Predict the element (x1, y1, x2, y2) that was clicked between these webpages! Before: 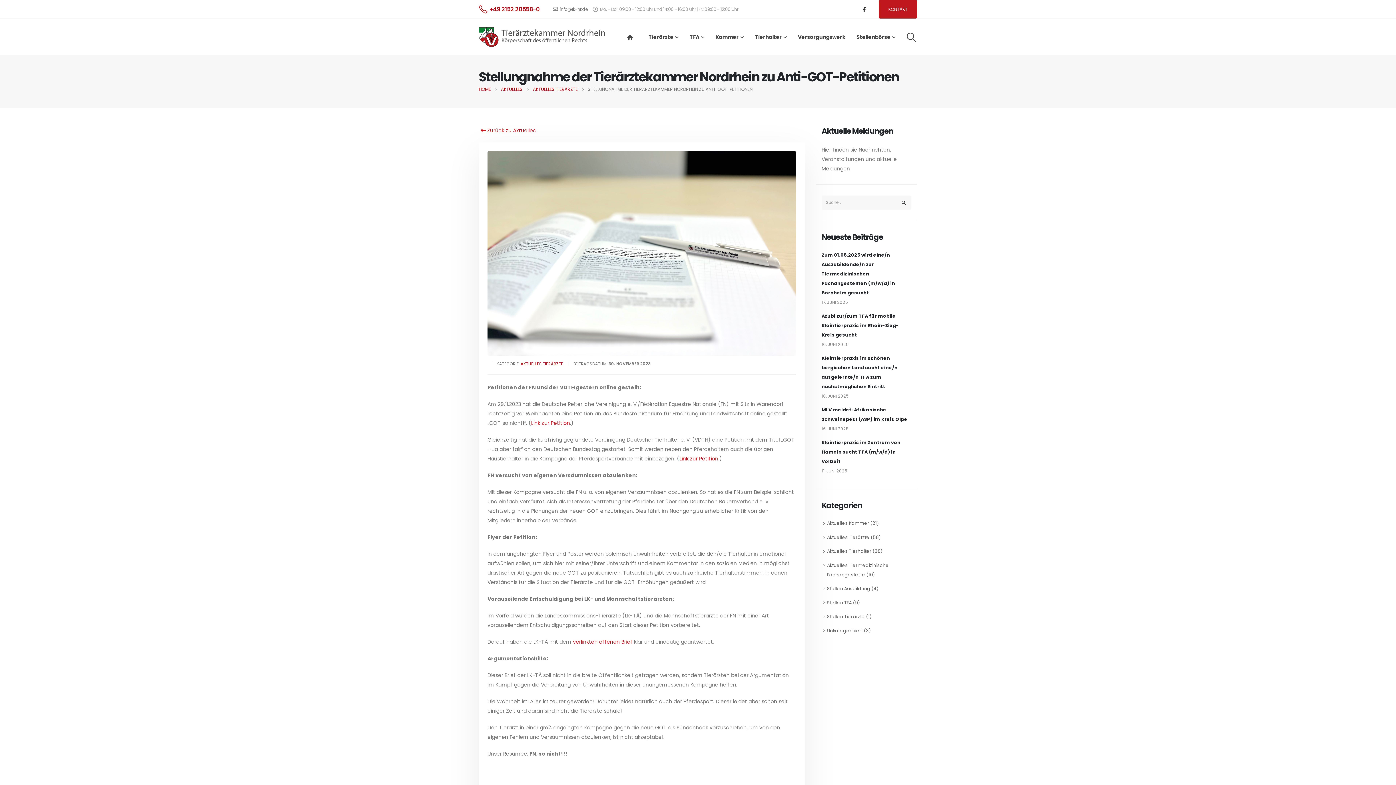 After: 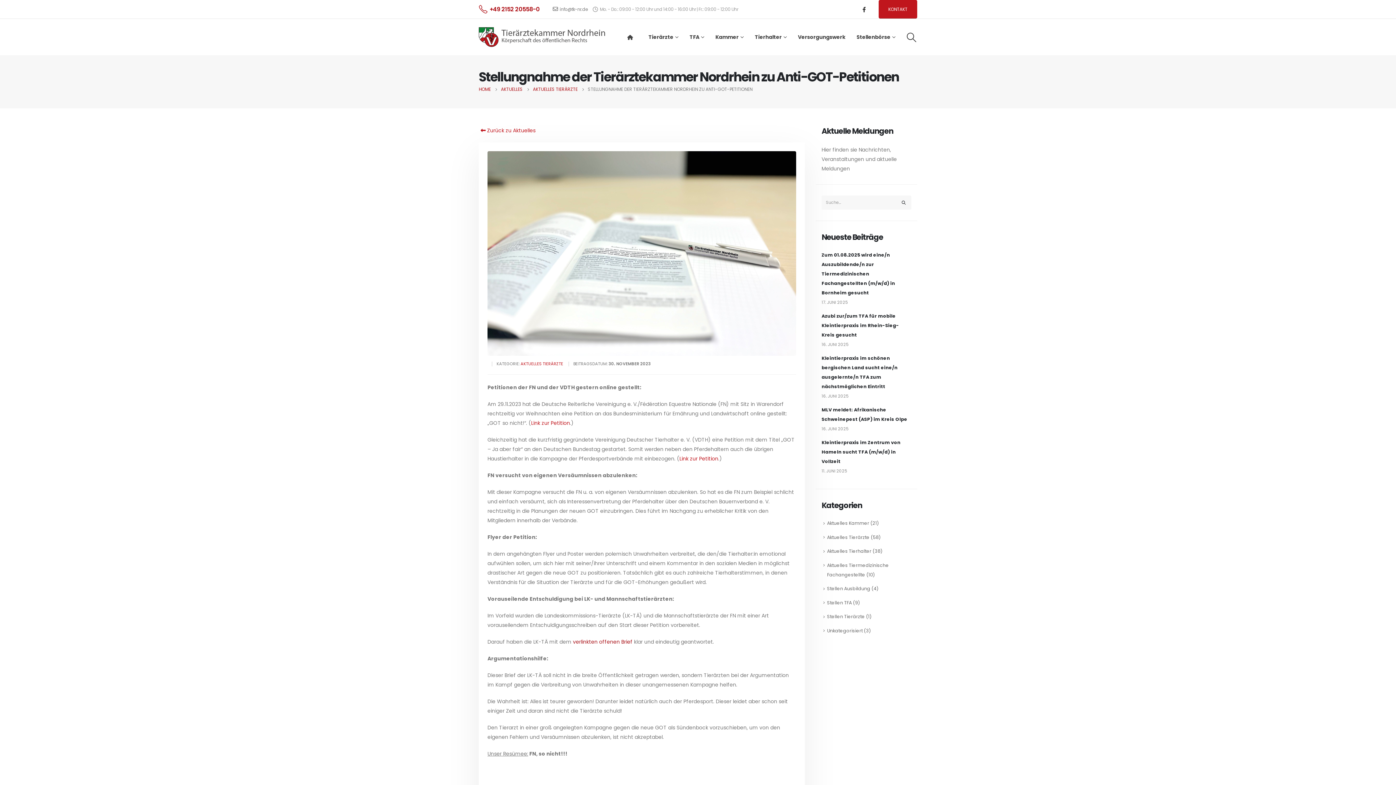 Action: label: verlinkten offenen Brief bbox: (573, 638, 632, 645)